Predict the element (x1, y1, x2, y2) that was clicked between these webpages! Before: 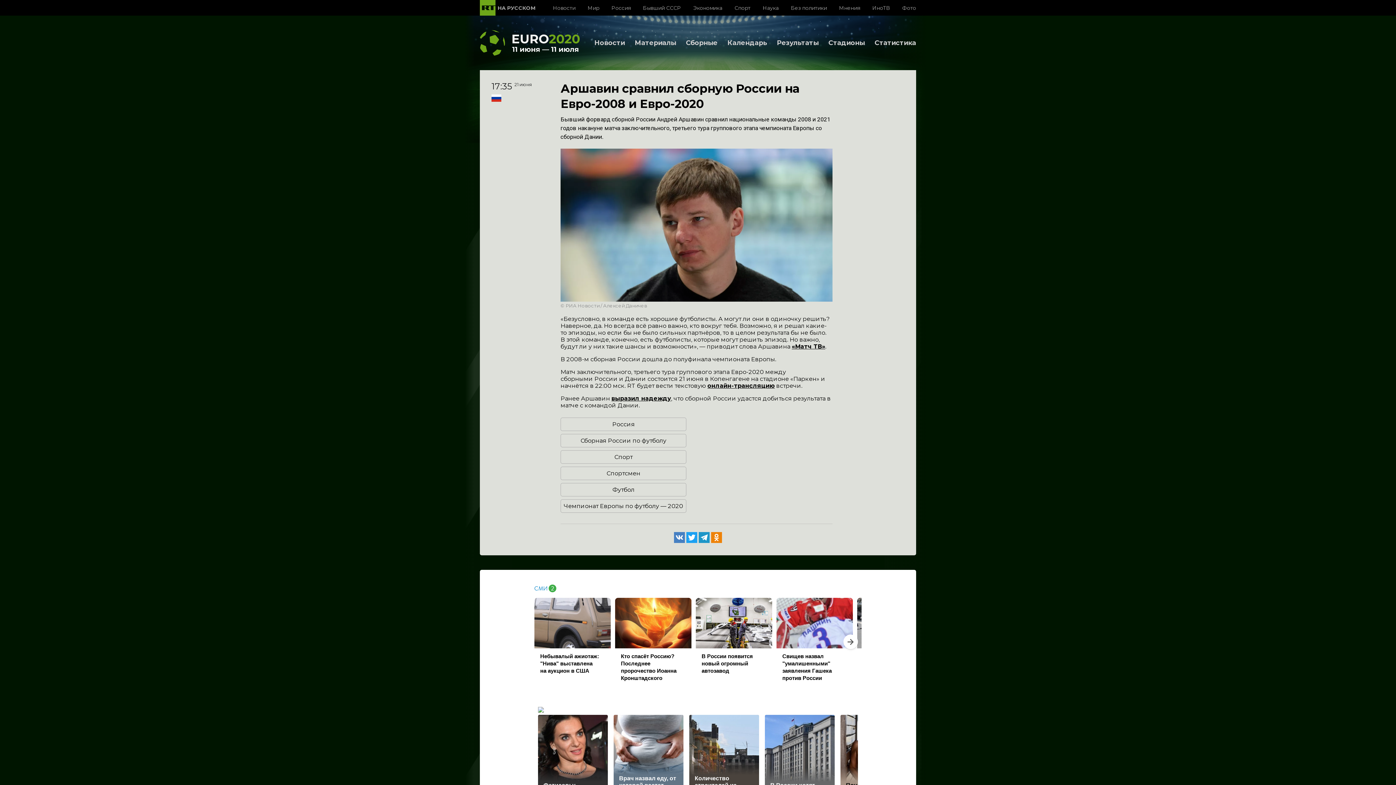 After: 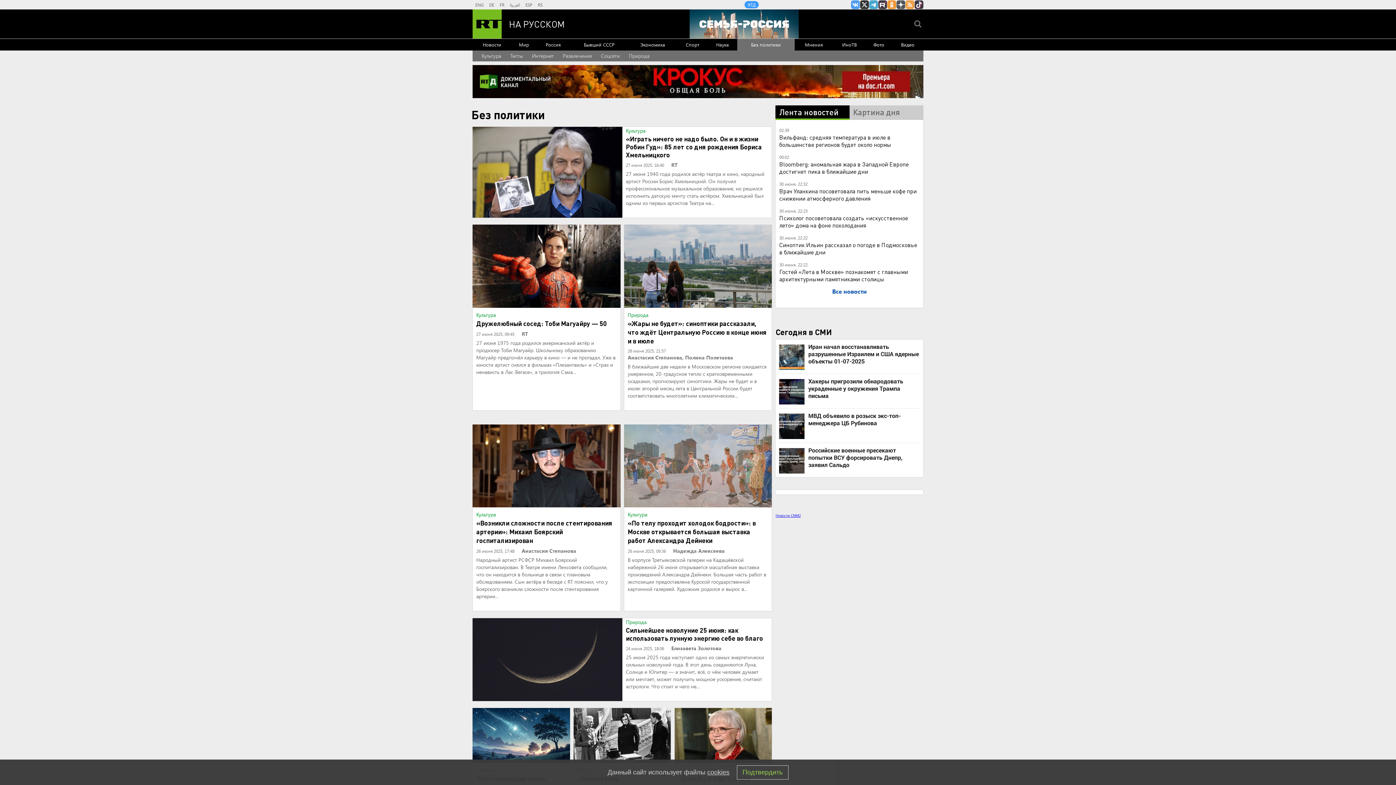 Action: label: Без политики bbox: (791, 4, 827, 11)